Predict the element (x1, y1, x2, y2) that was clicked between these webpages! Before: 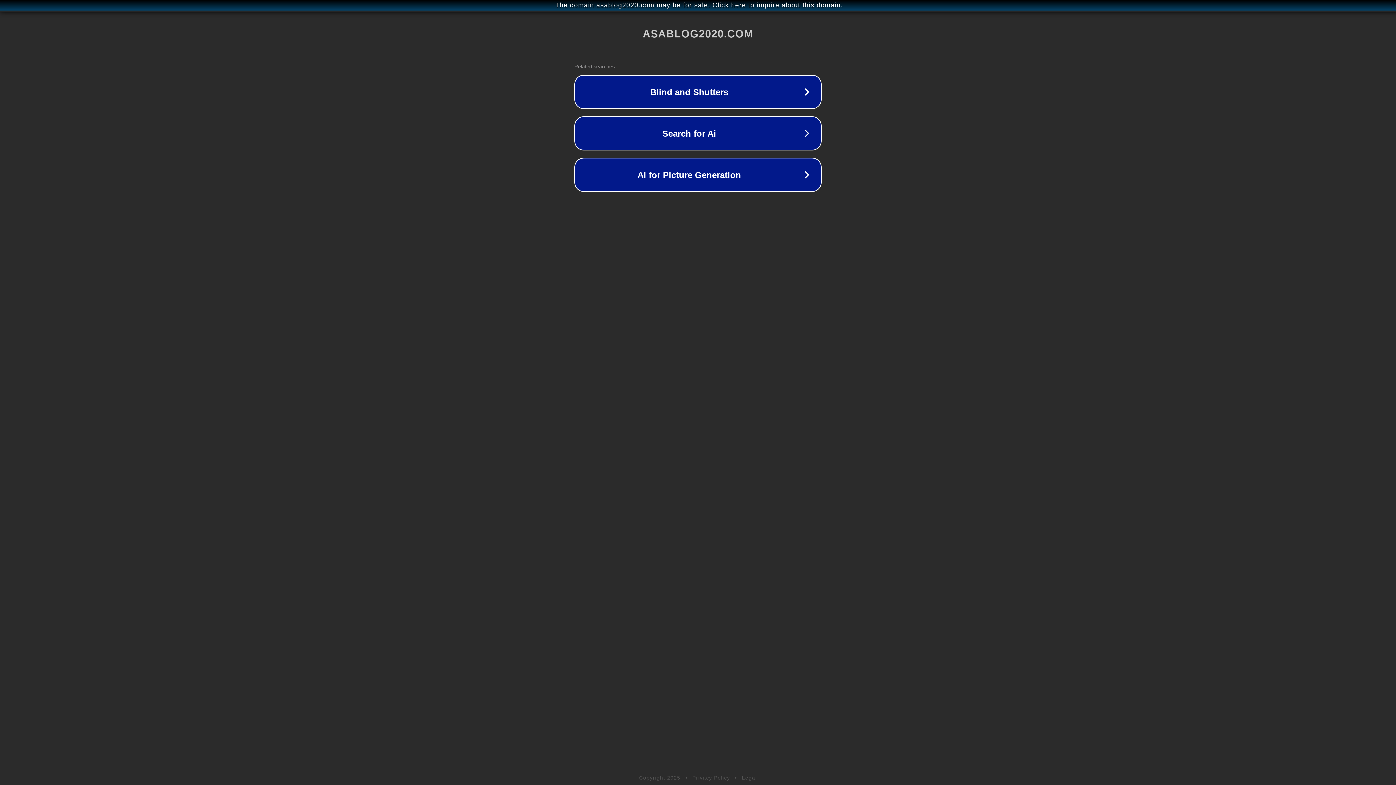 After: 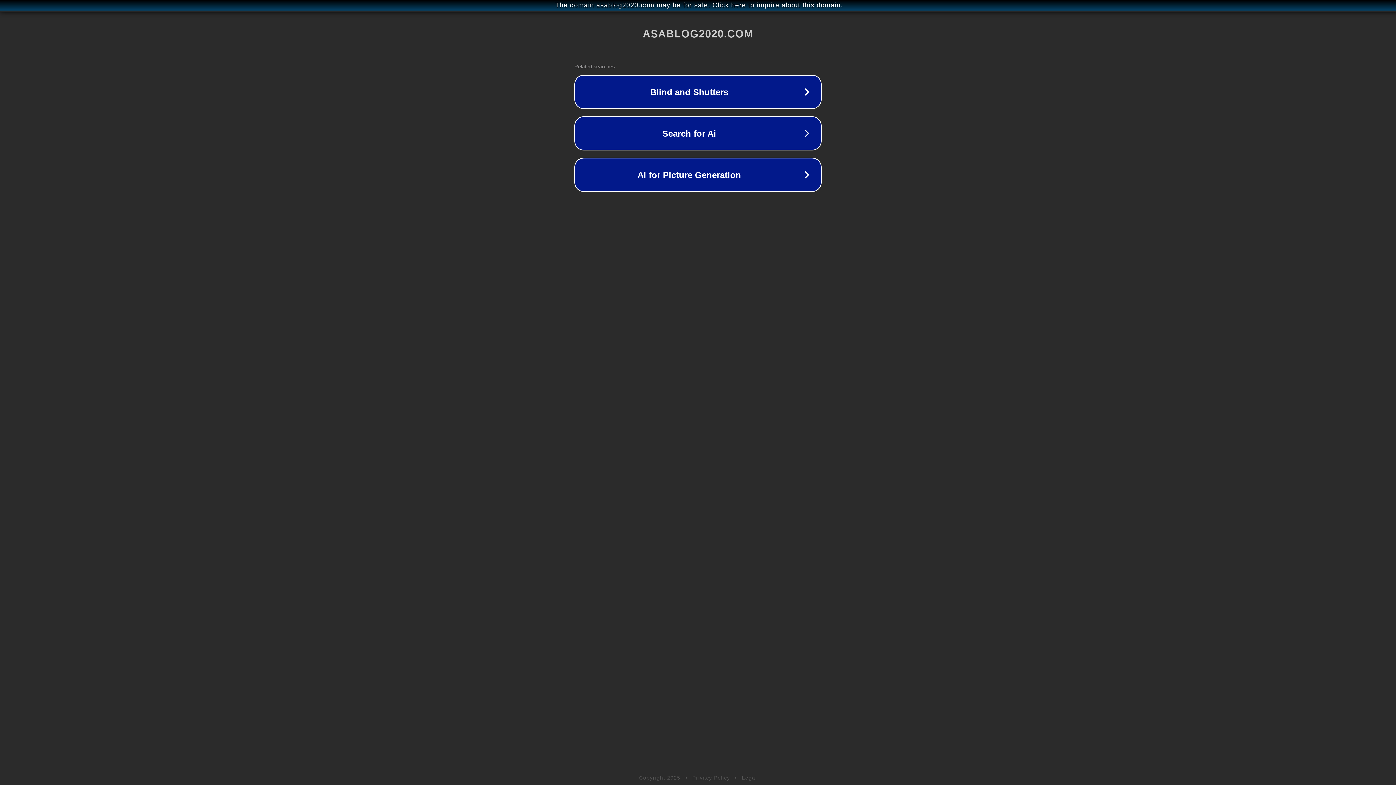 Action: label: Privacy Policy bbox: (692, 775, 730, 781)